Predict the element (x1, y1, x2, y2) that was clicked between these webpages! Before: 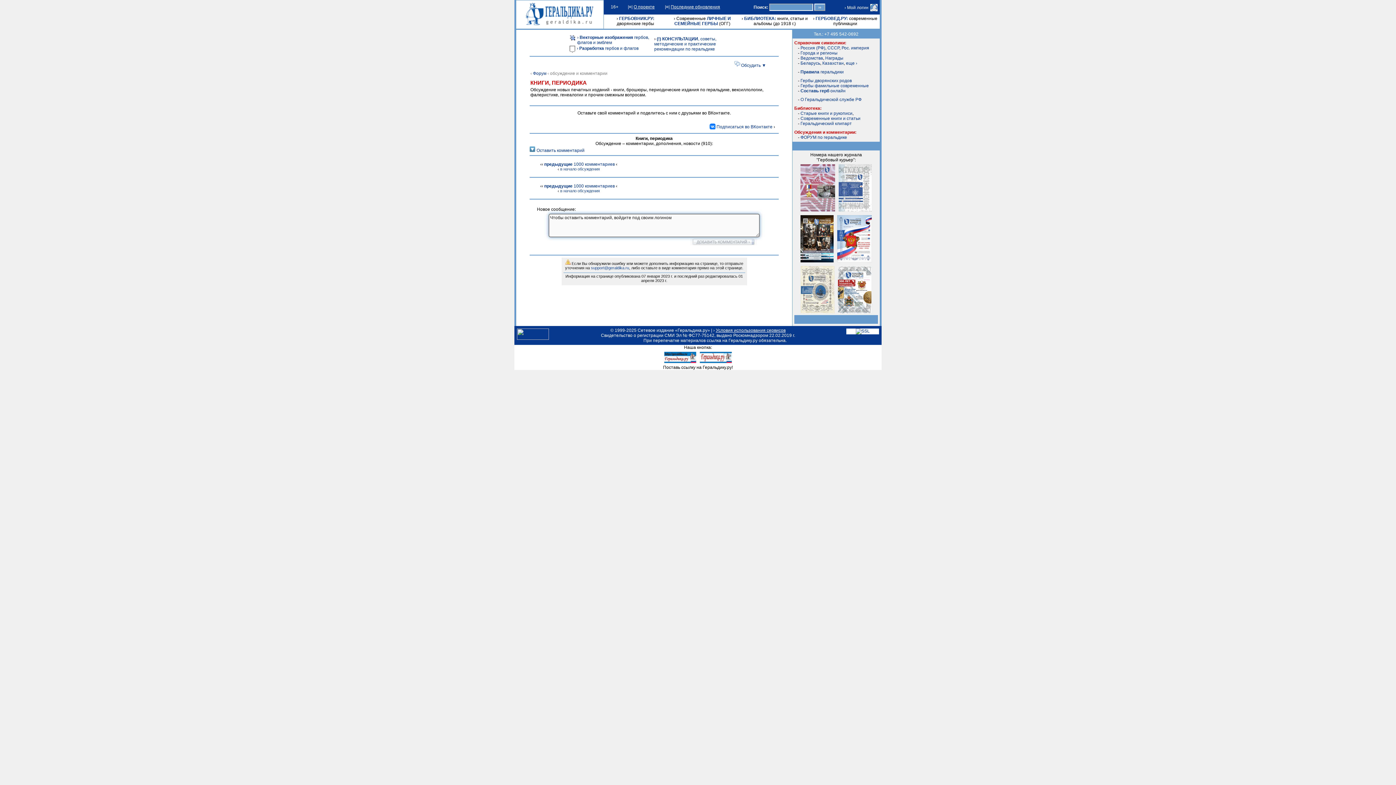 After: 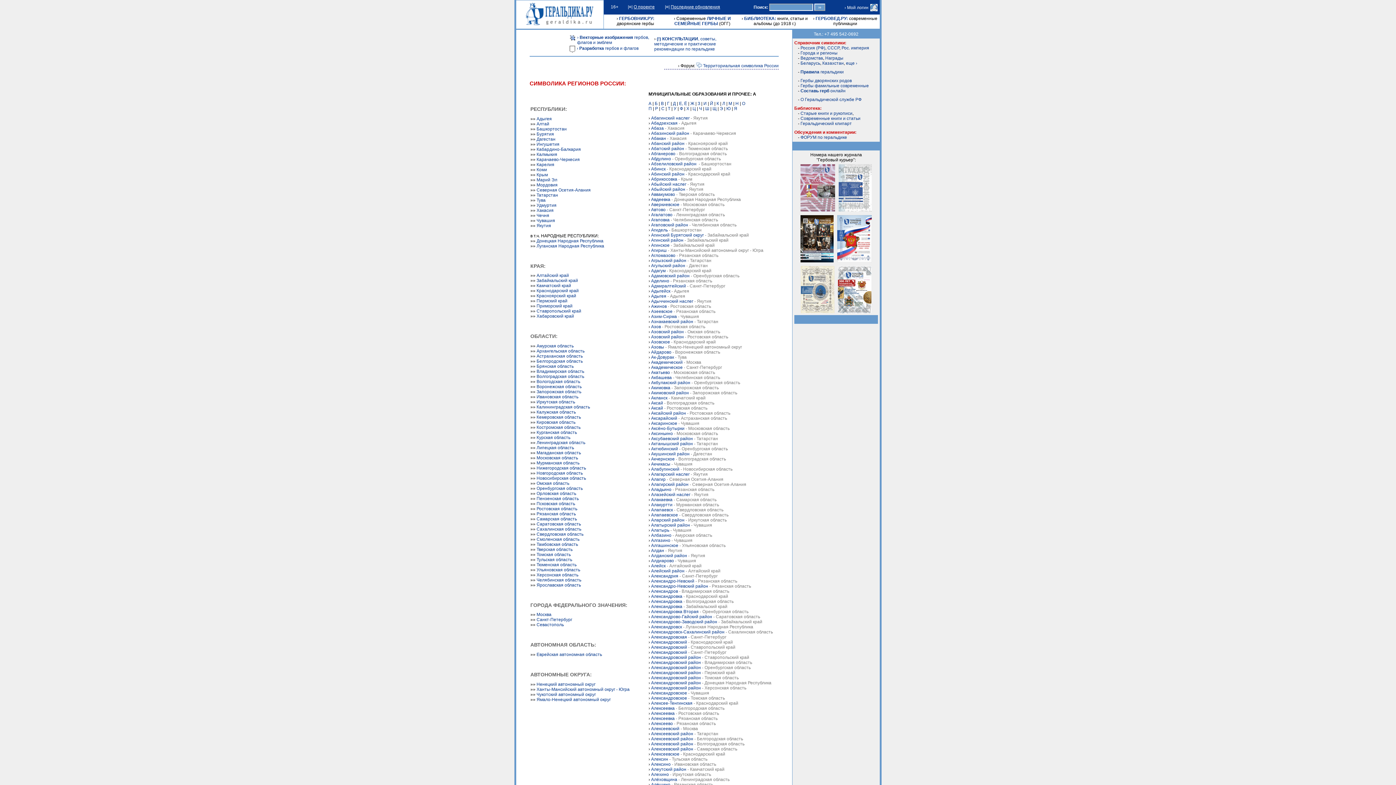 Action: bbox: (800, 50, 837, 55) label: Города и регионы